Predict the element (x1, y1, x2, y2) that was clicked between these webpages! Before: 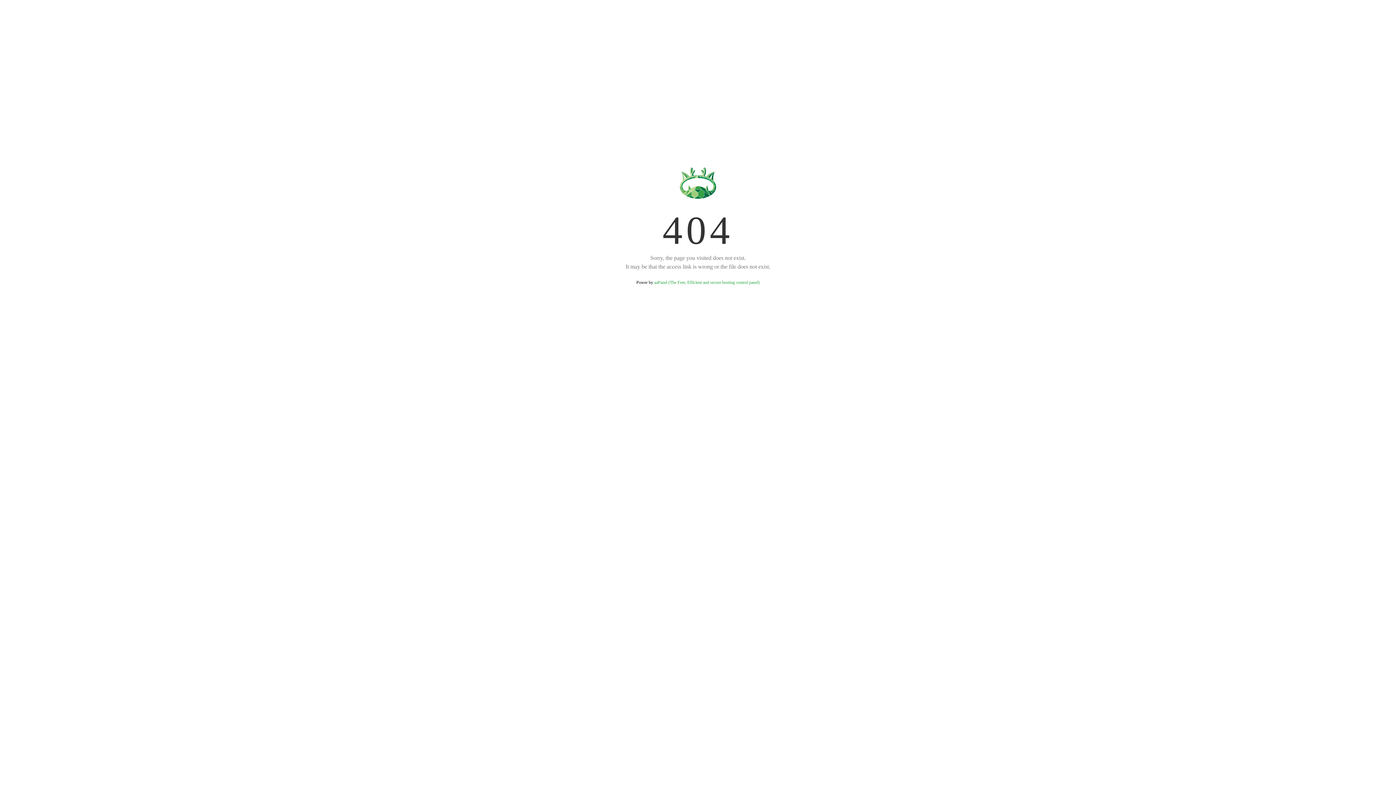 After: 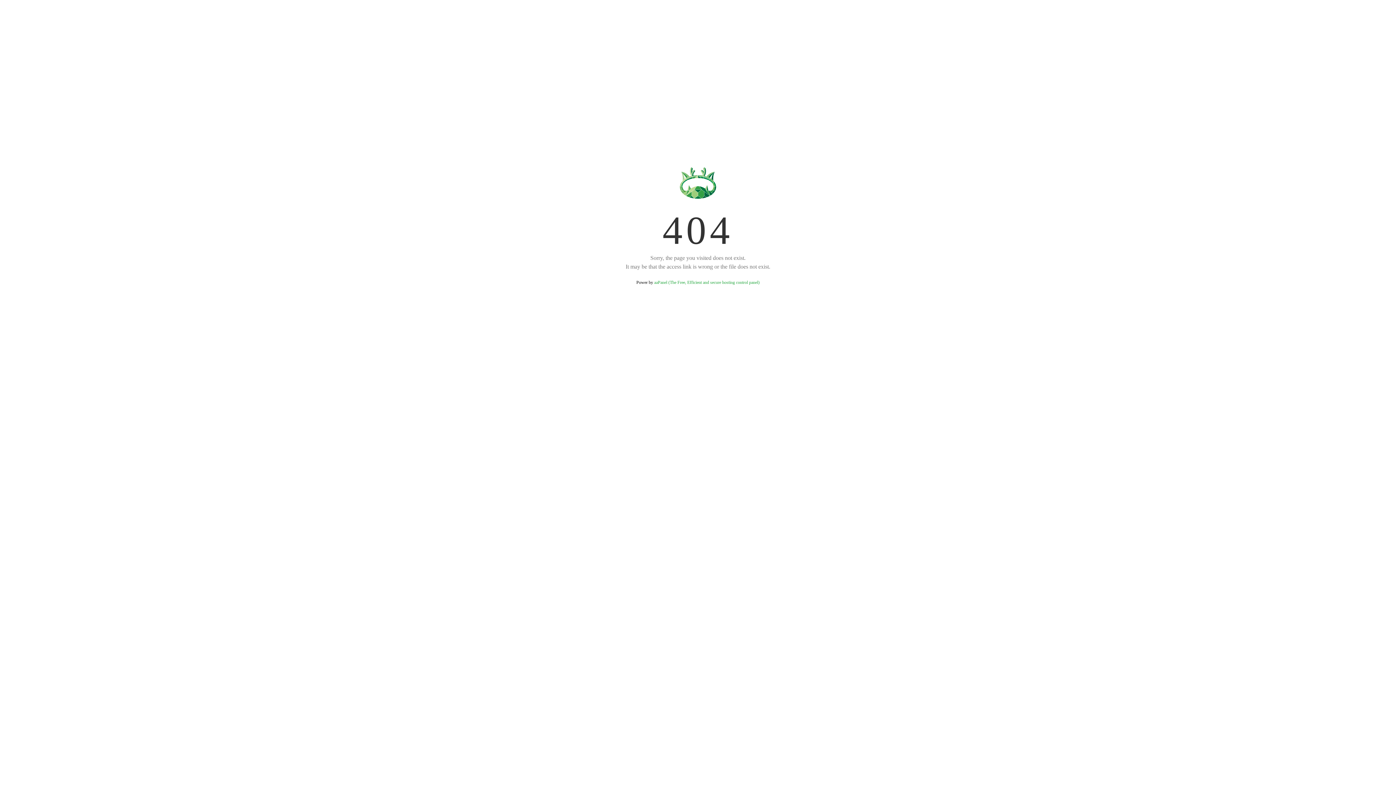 Action: label: aaPanel (The Free, Efficient and secure hosting control panel) bbox: (654, 280, 759, 285)